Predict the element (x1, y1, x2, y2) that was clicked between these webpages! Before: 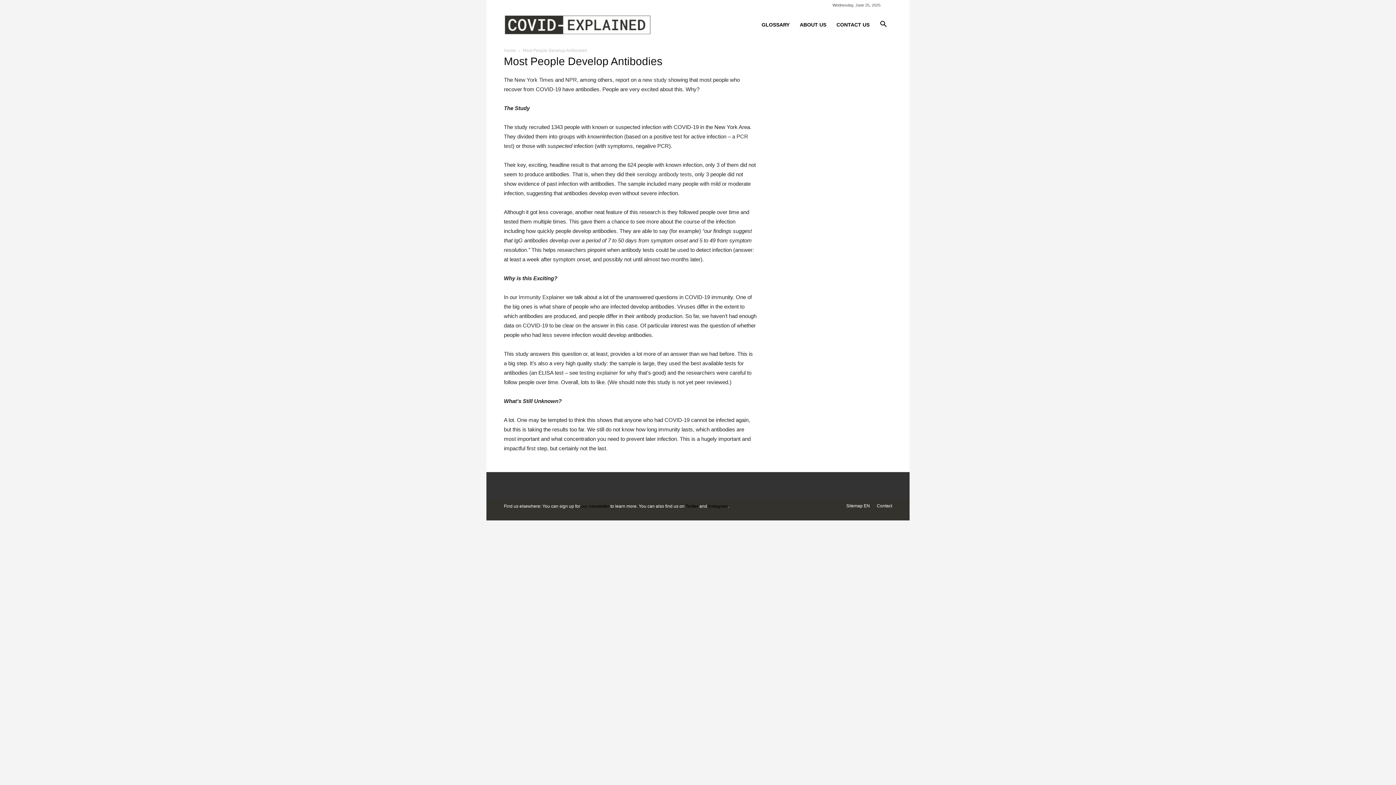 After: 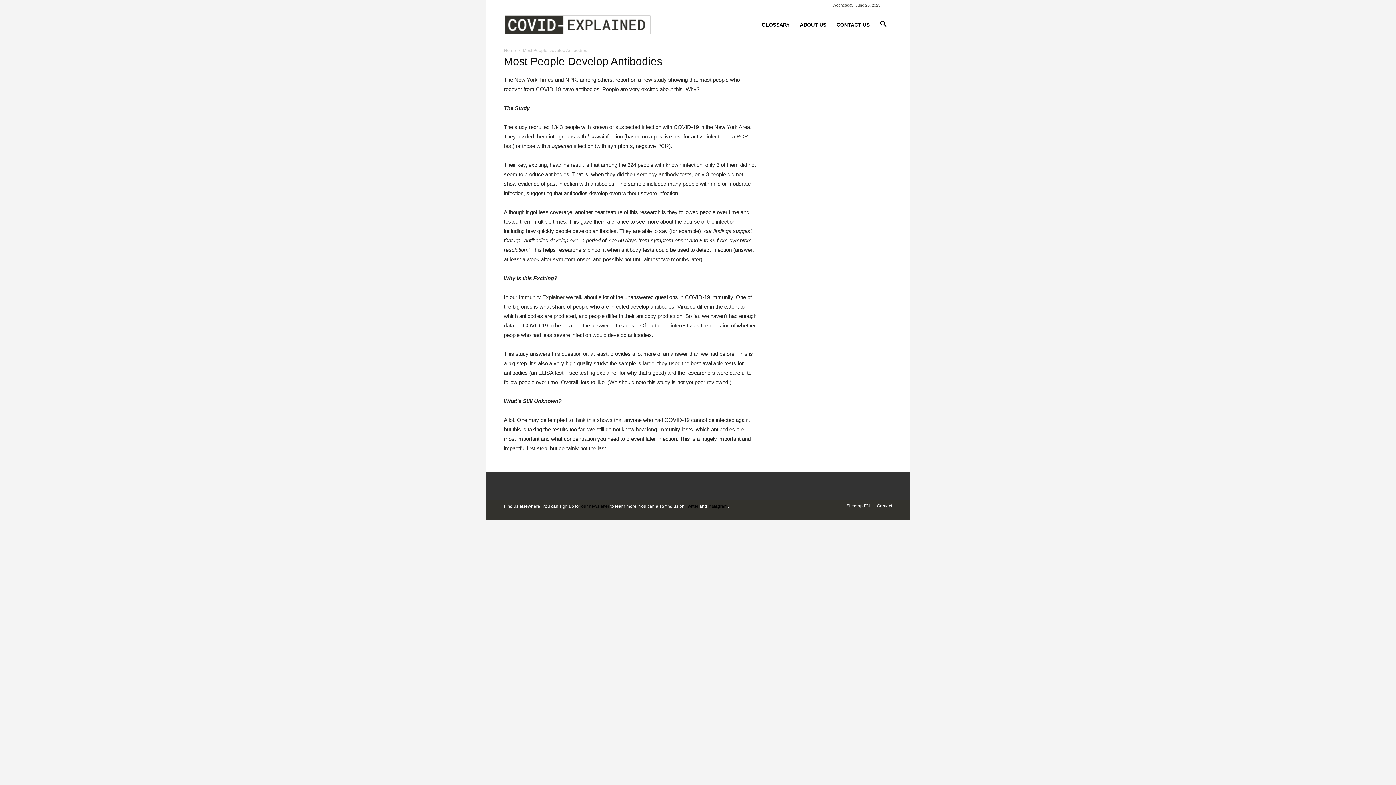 Action: bbox: (642, 76, 666, 82) label: new study